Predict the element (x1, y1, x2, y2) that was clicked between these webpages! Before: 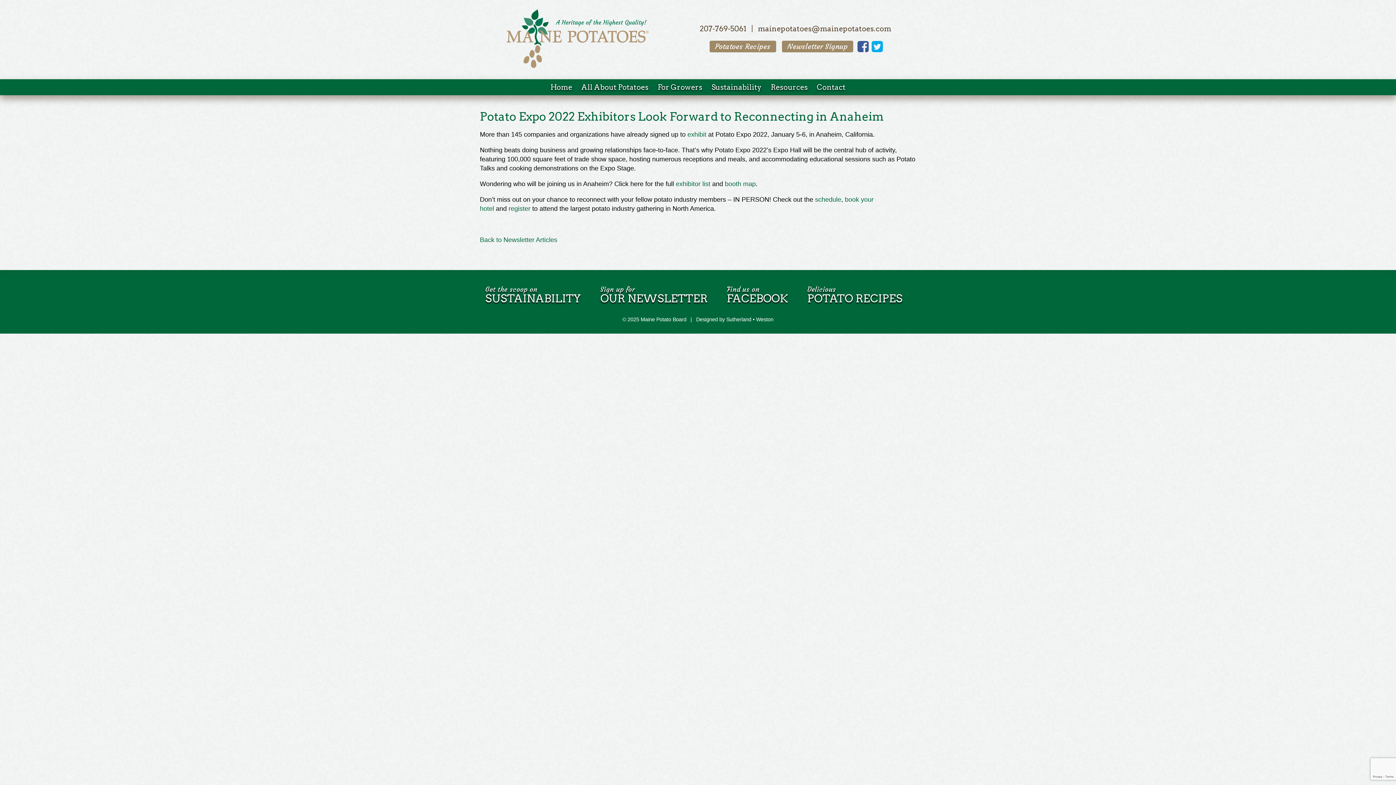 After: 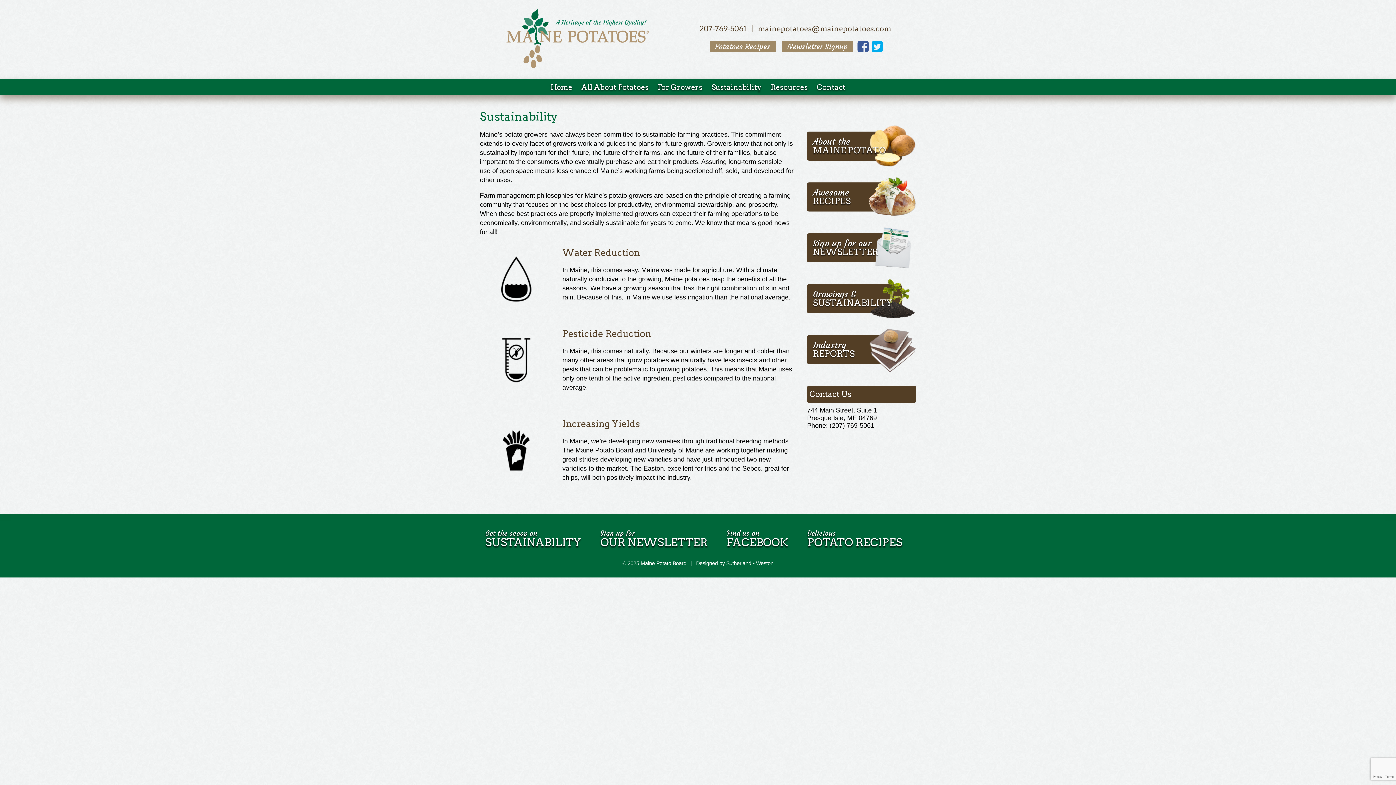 Action: bbox: (708, 79, 765, 95) label: Sustainability